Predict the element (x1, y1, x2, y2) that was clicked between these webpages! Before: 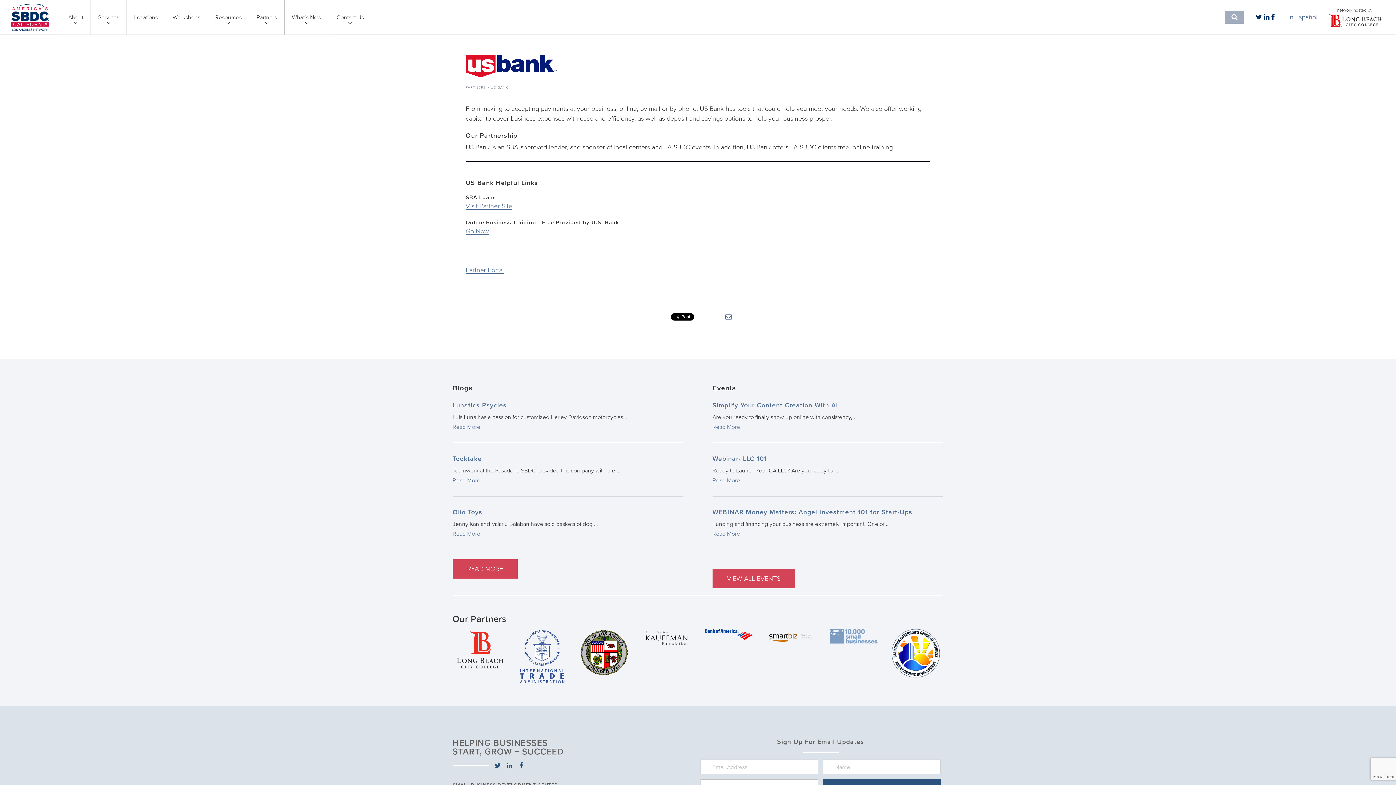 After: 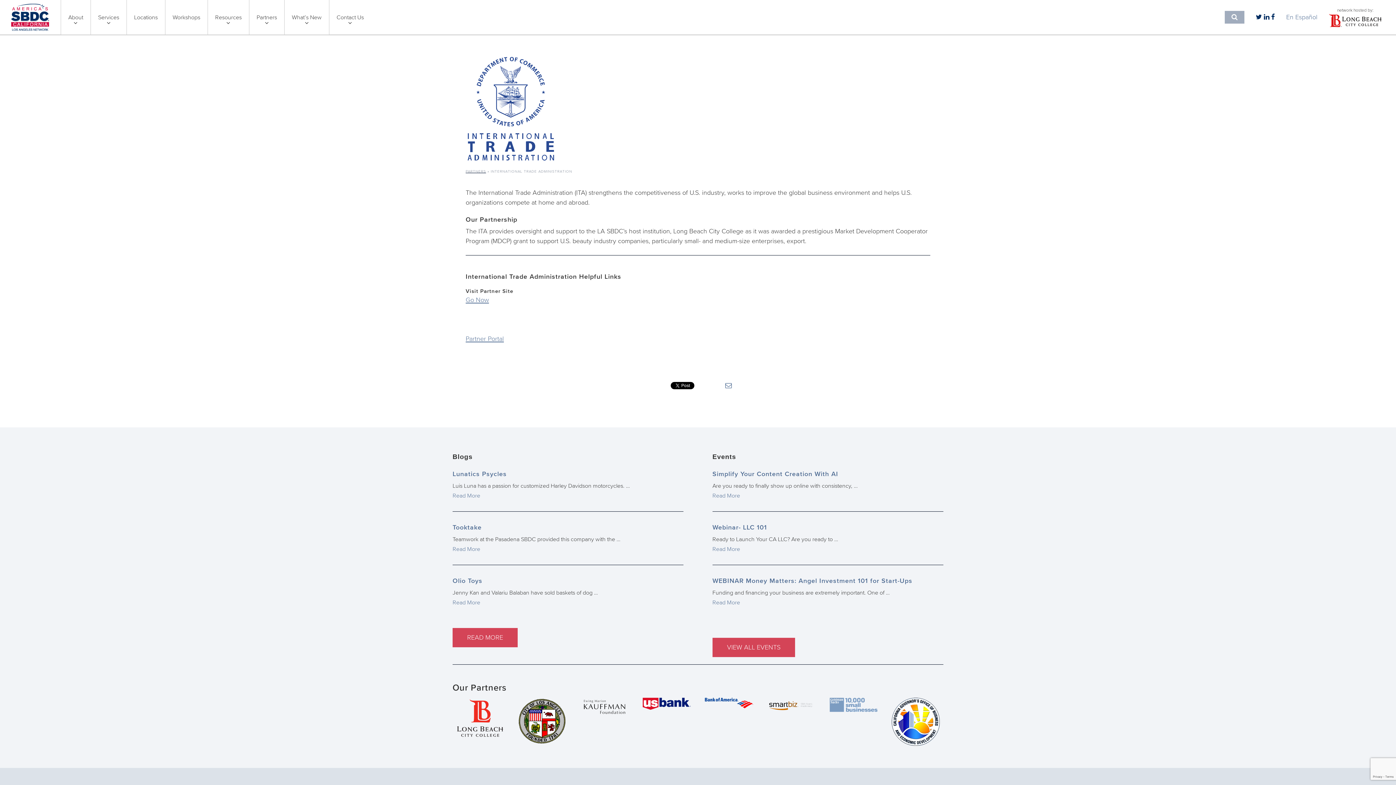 Action: bbox: (519, 652, 565, 659)